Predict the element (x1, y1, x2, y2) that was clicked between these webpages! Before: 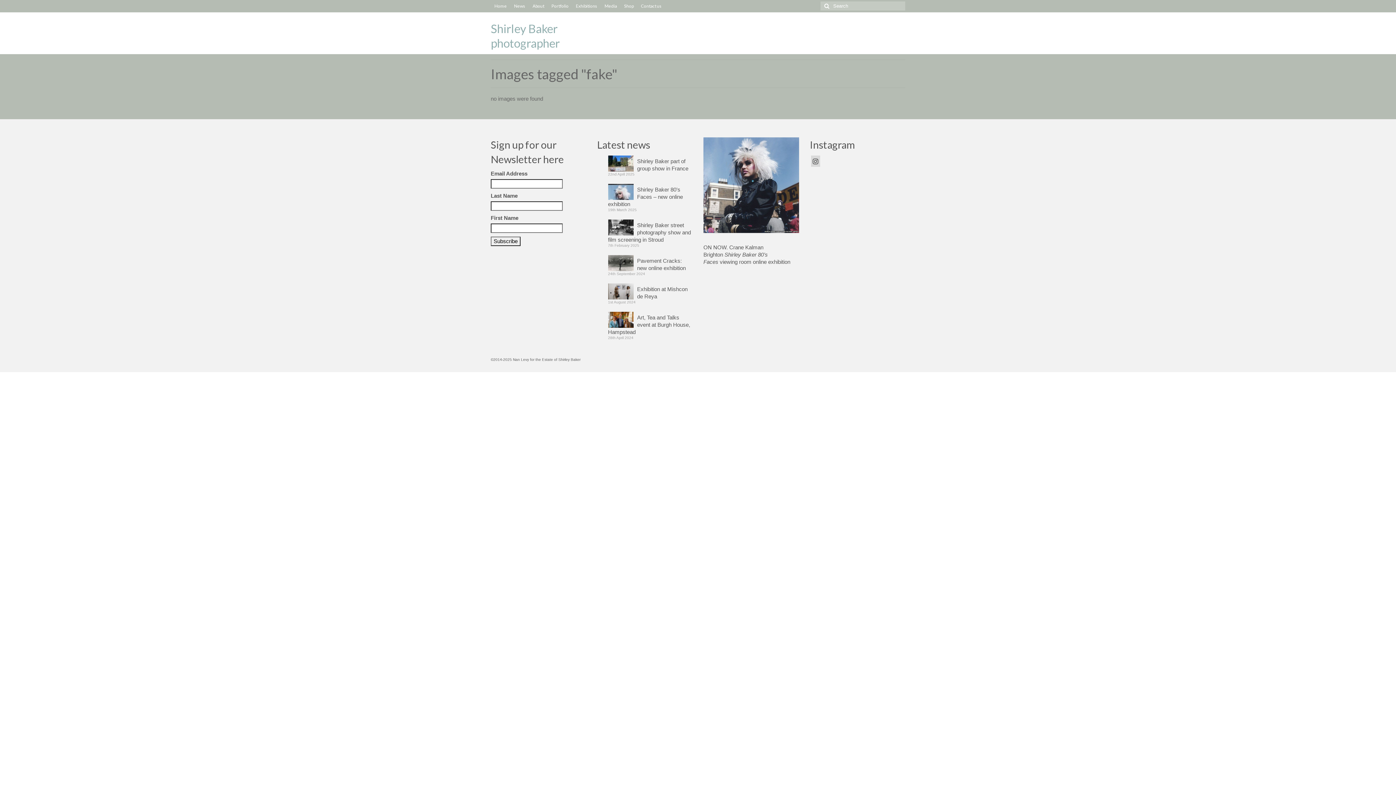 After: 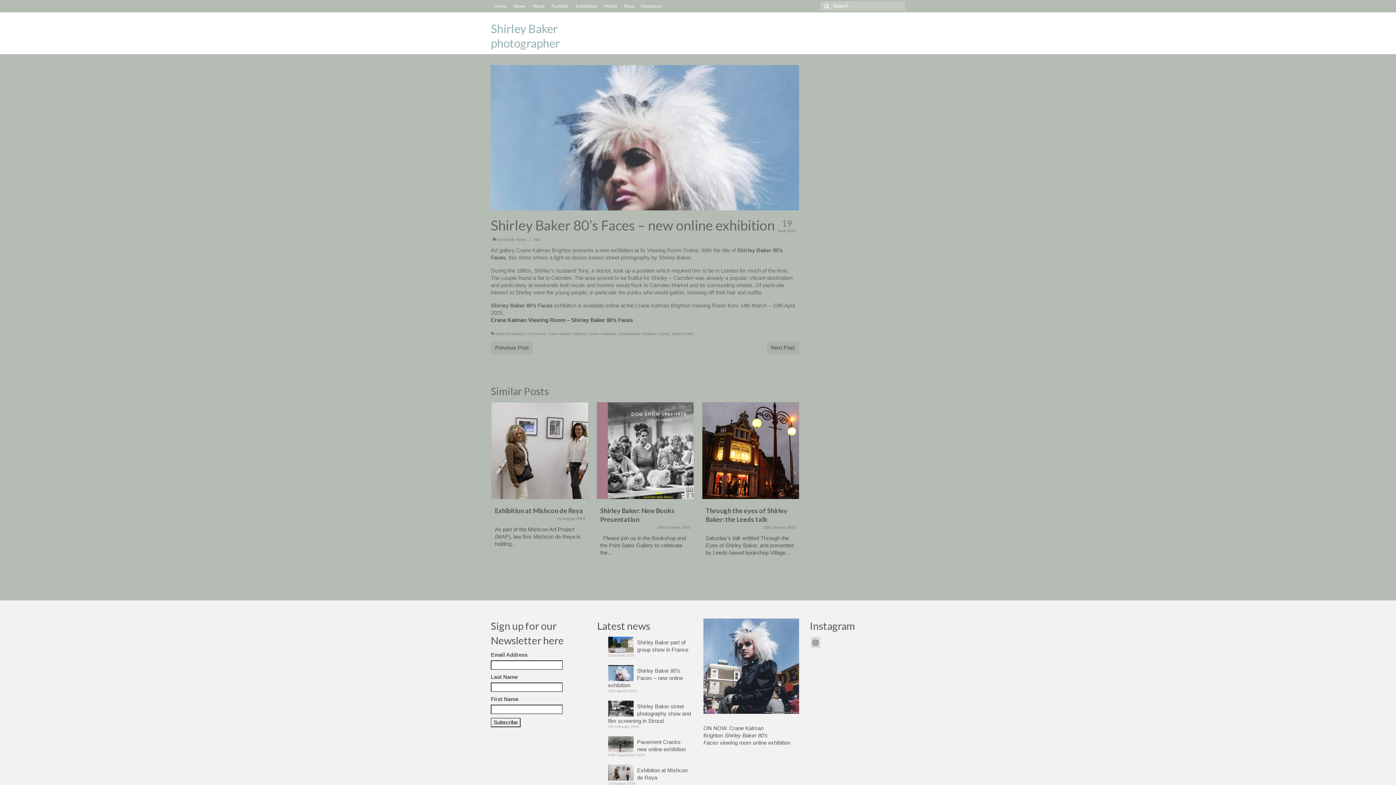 Action: bbox: (608, 184, 692, 208) label: Shirley Baker 80’s Faces – new online exhibition